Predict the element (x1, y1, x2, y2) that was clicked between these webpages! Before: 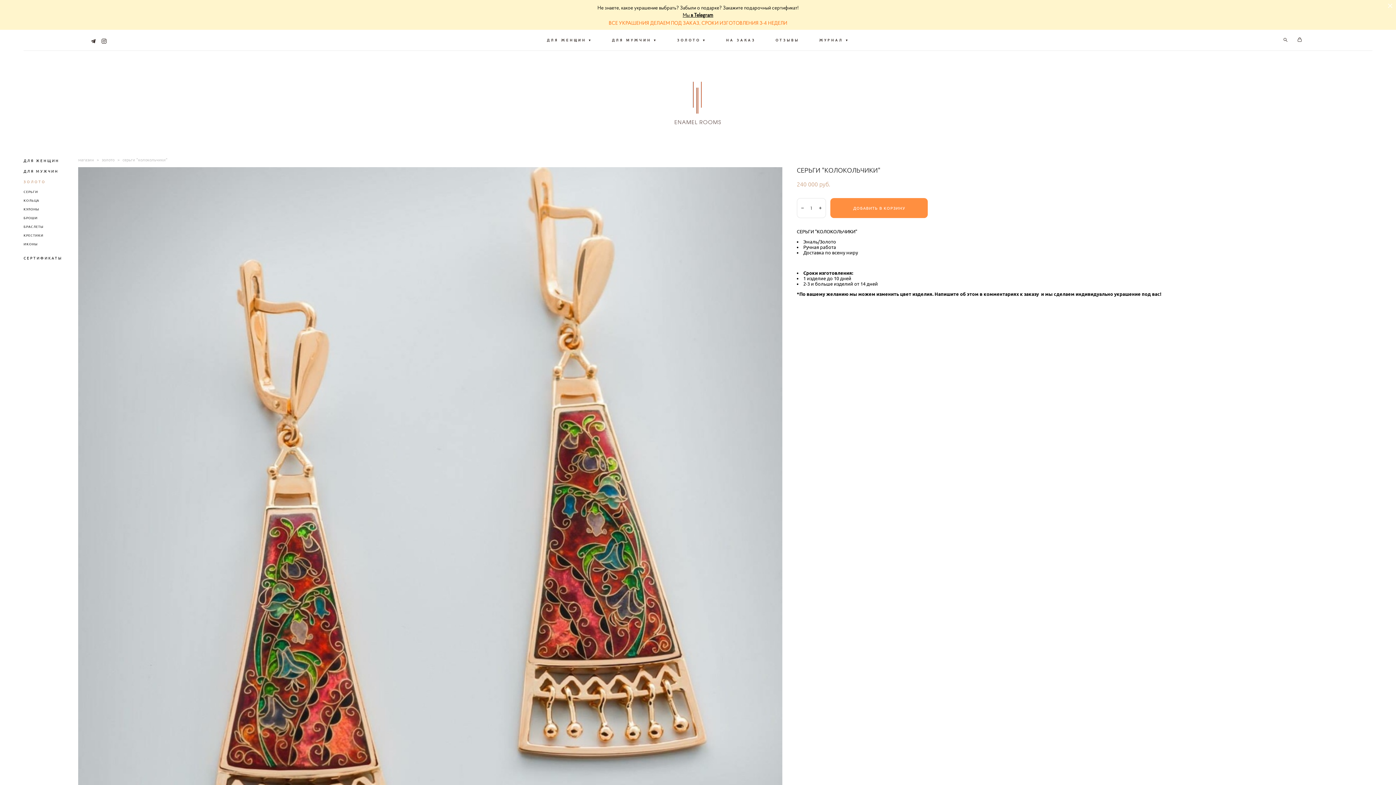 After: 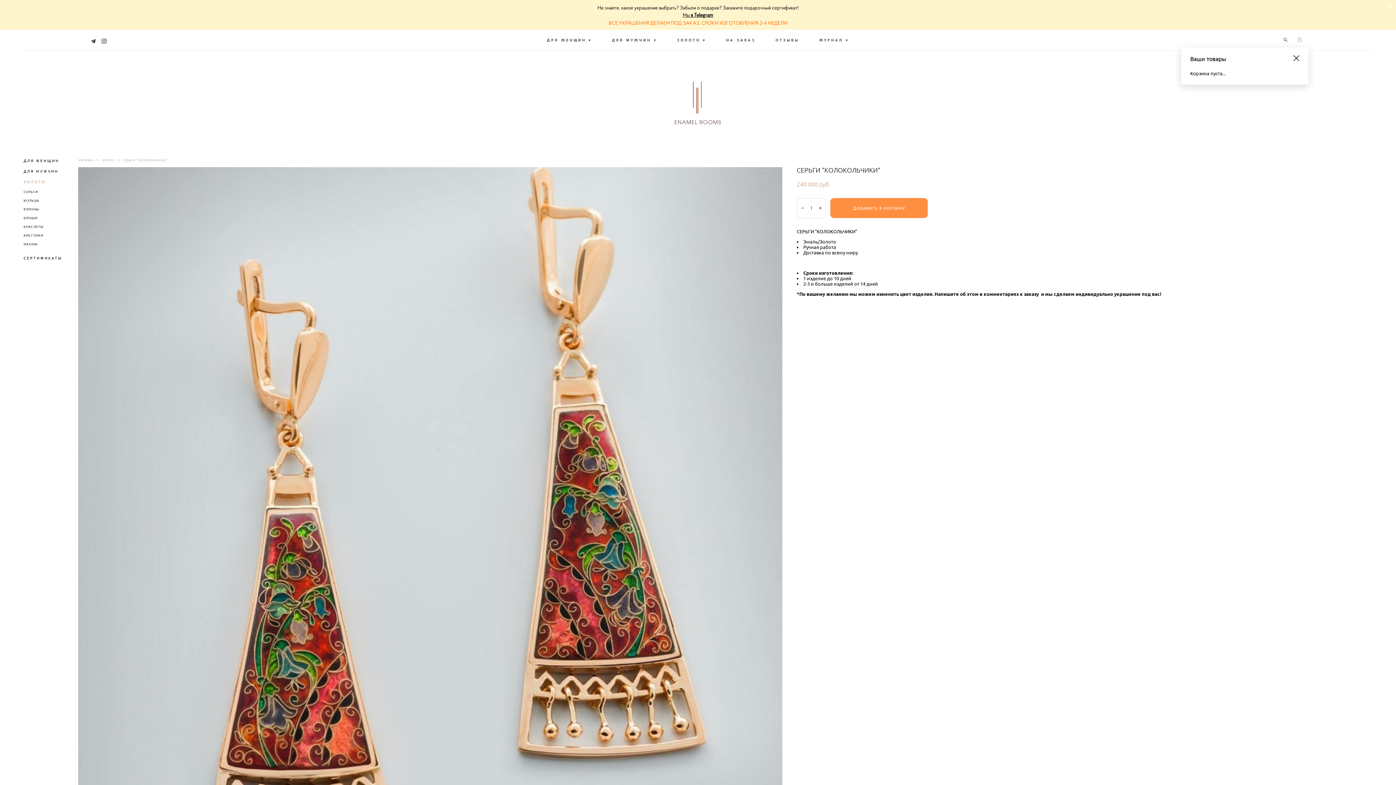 Action: label:   bbox: (1296, 37, 1304, 41)